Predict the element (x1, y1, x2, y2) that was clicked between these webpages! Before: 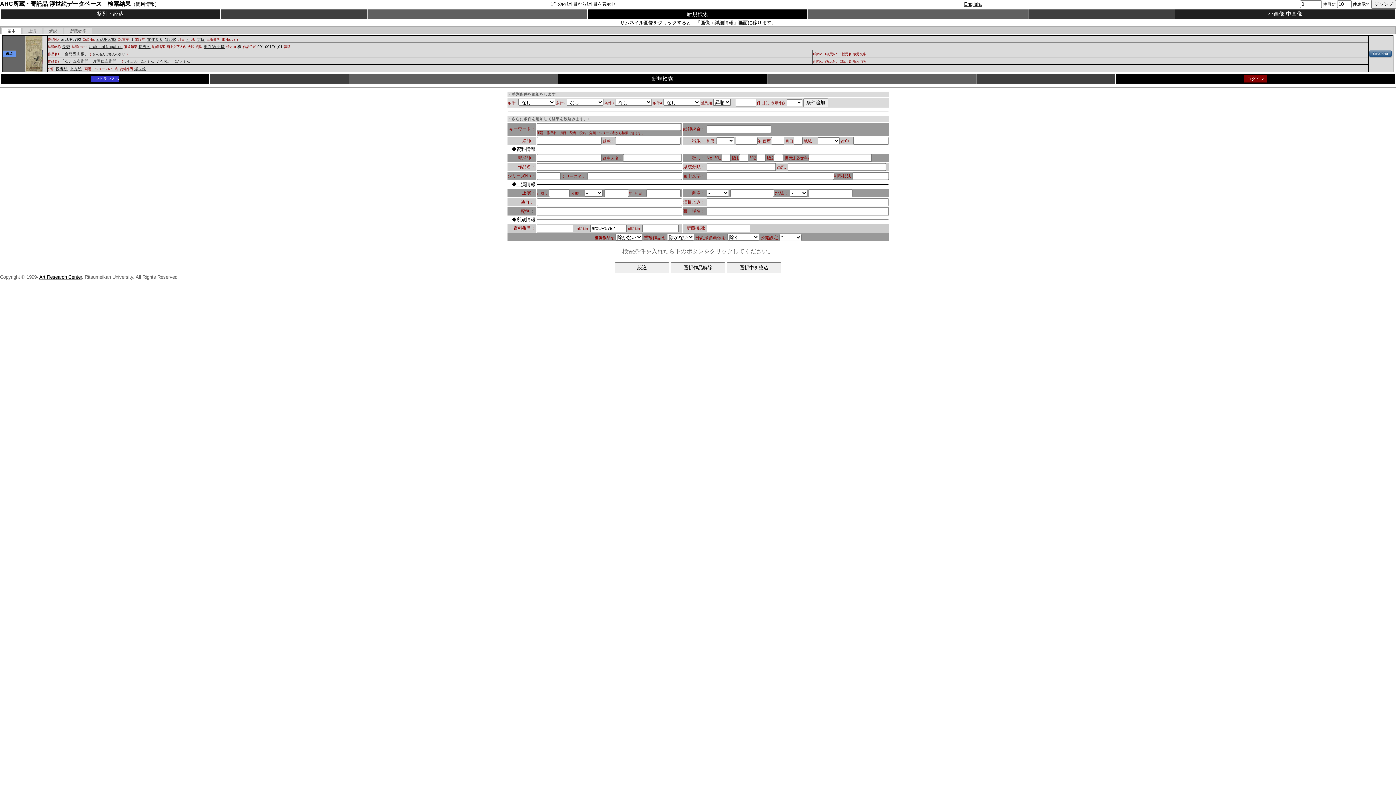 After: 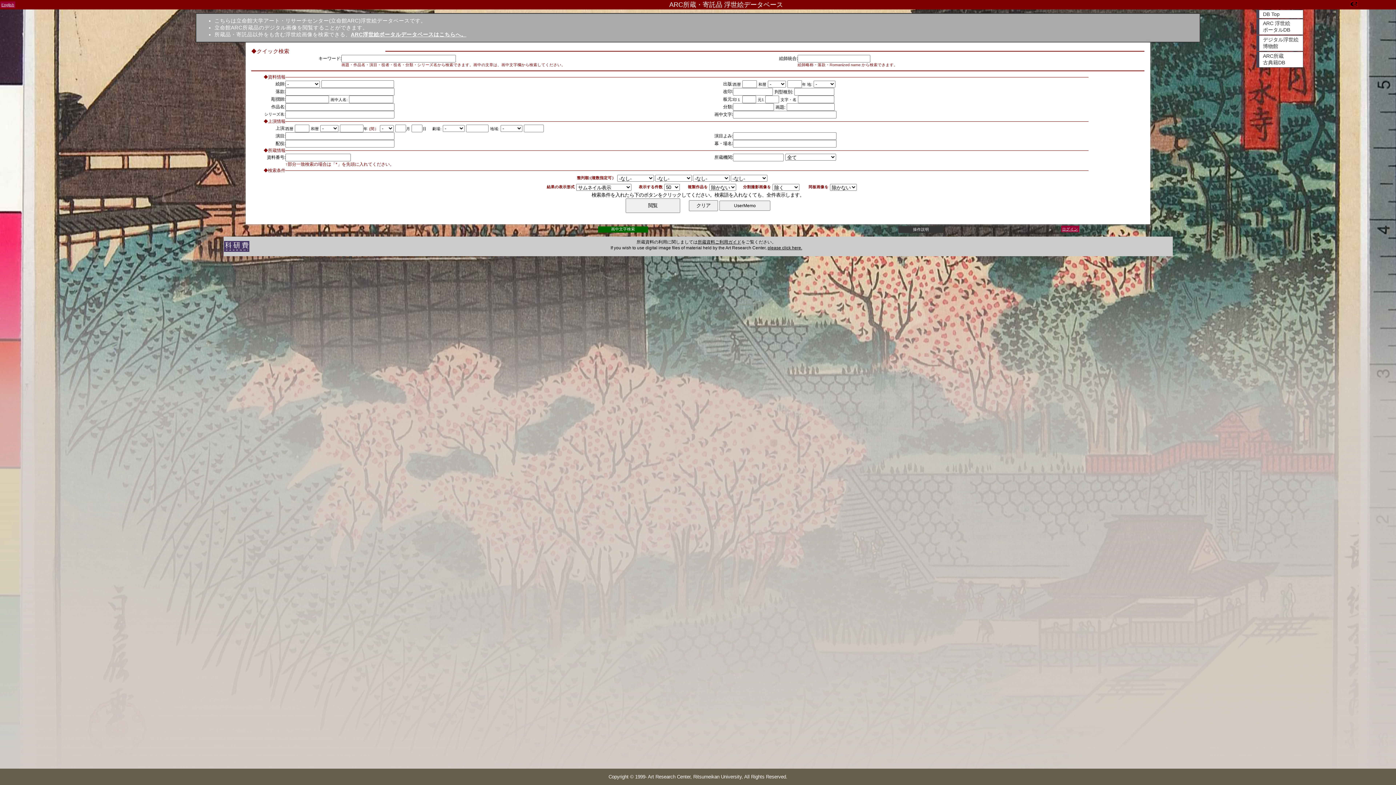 Action: label: 新規検索 bbox: (643, 75, 681, 81)